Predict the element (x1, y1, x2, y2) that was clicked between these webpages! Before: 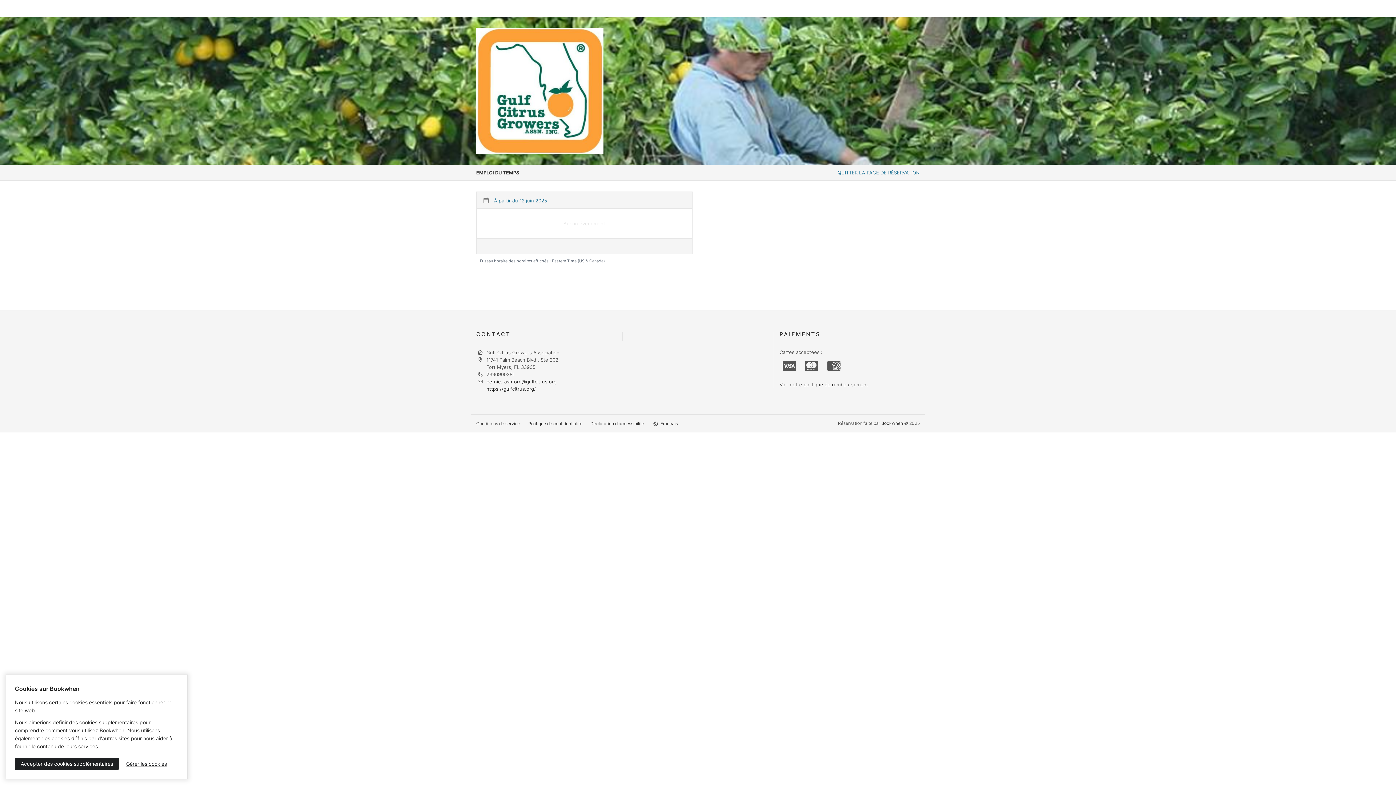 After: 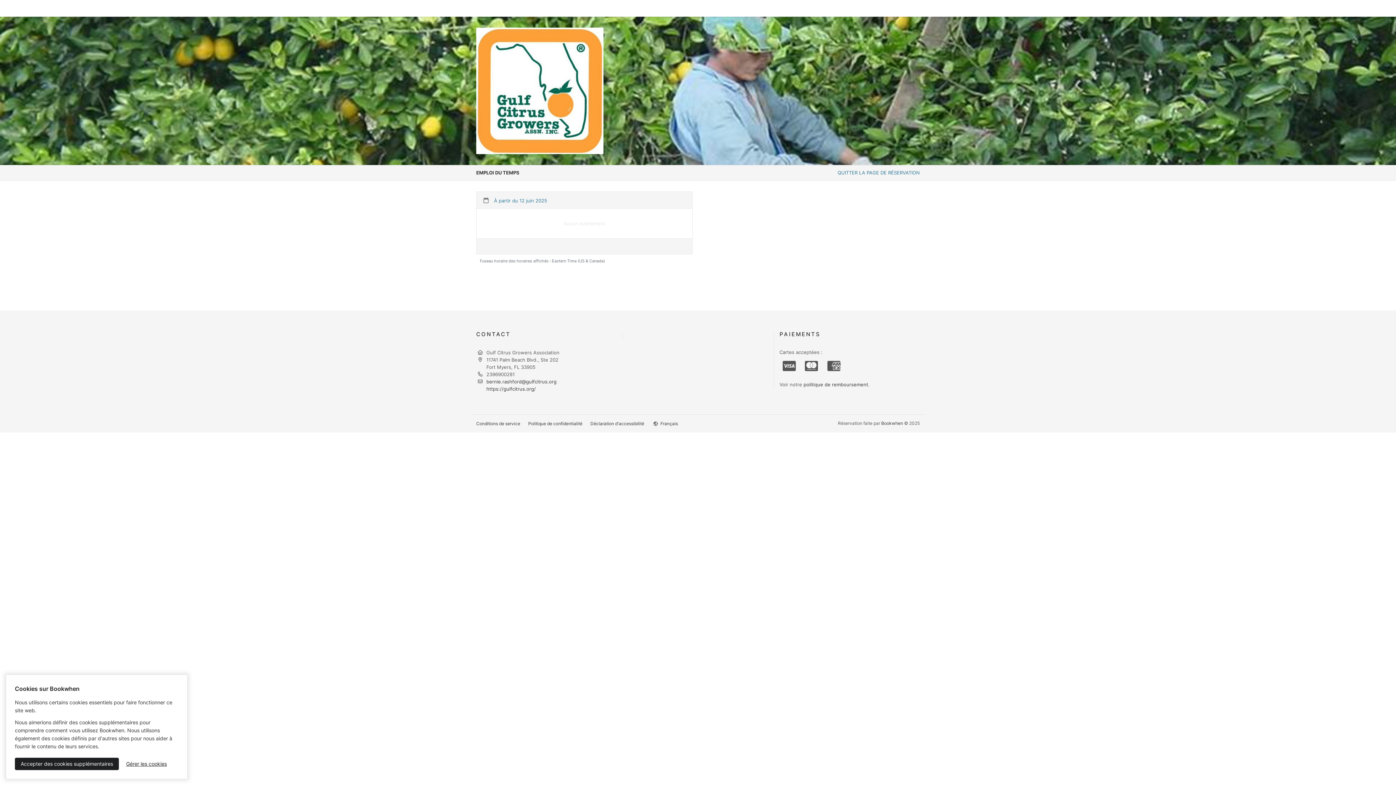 Action: label: bernie.rashford@gulfcitrus.org bbox: (486, 378, 556, 384)